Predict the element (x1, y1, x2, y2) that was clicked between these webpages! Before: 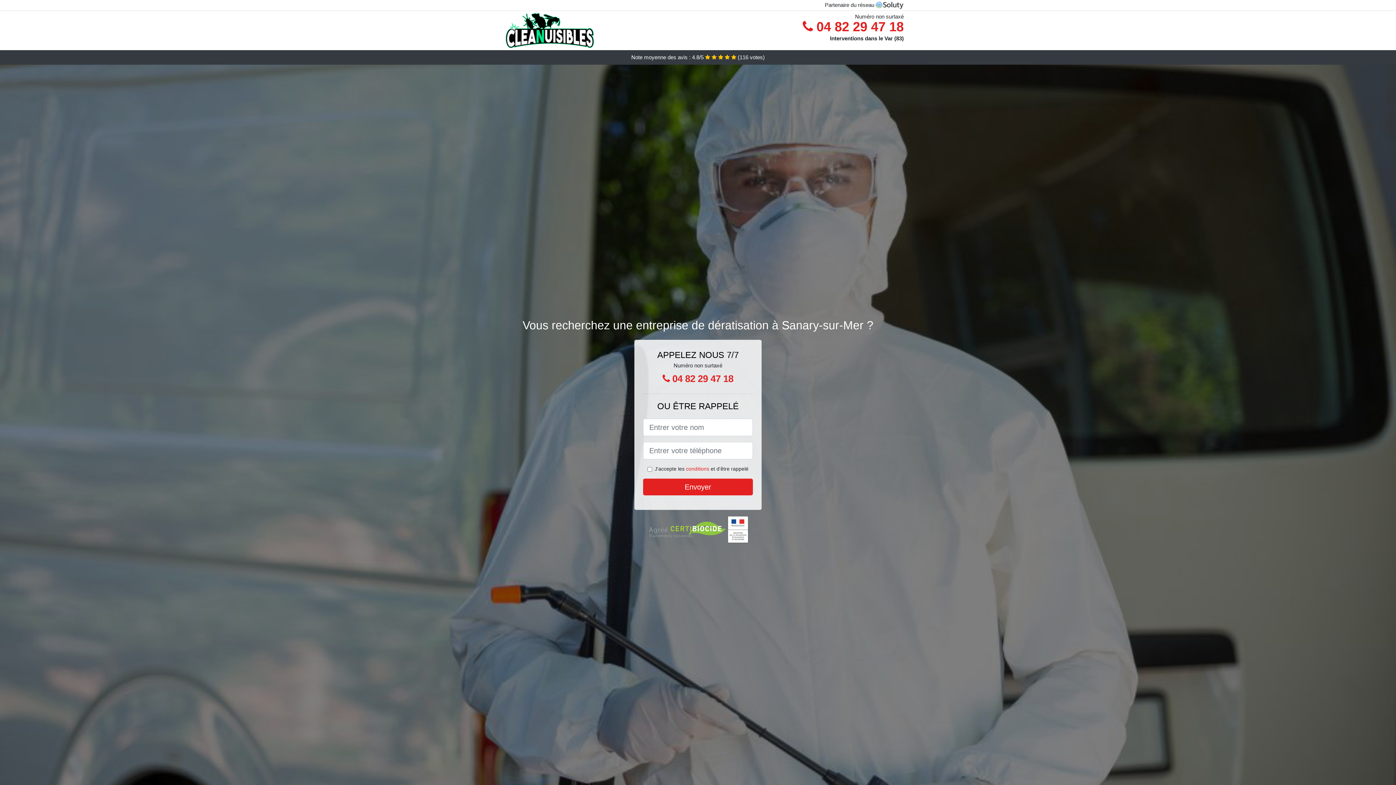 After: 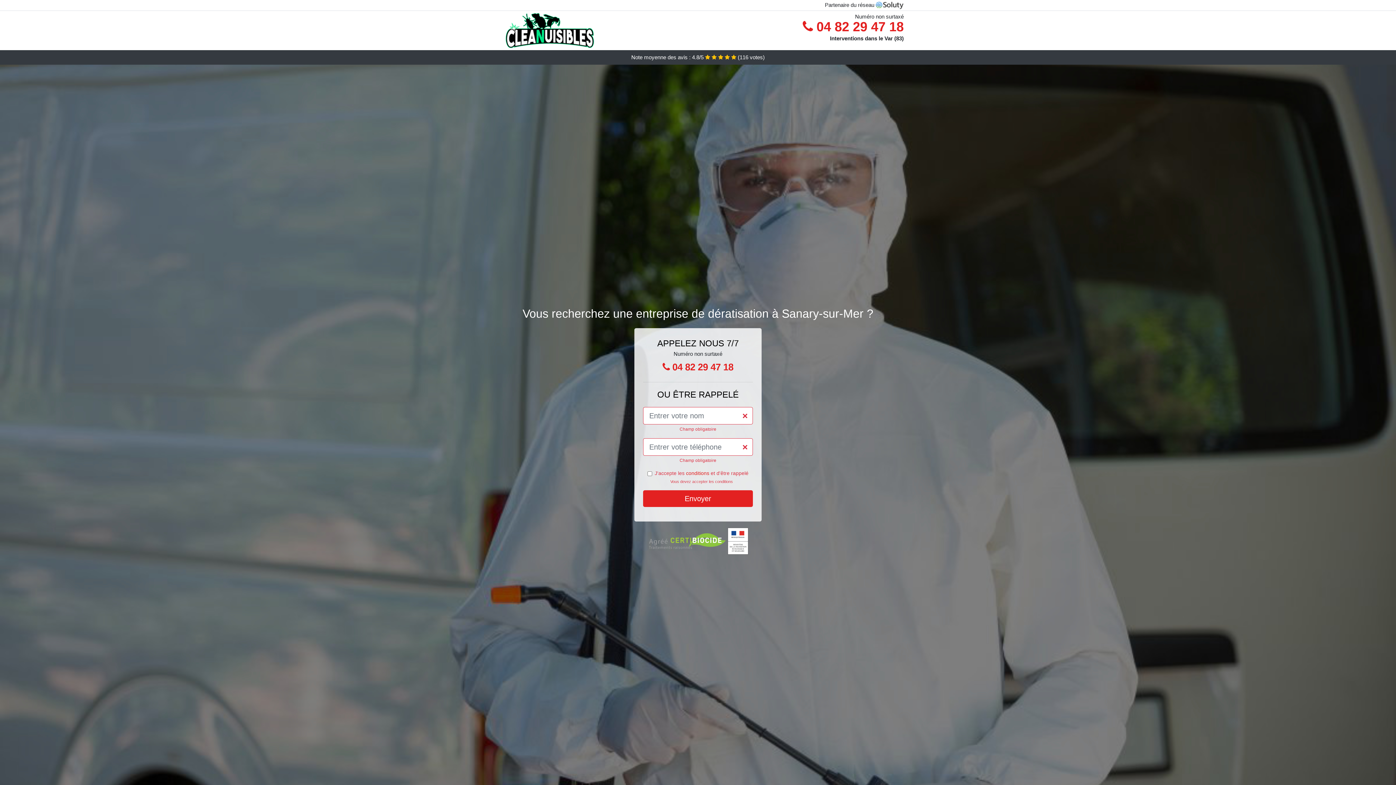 Action: label: Envoyer bbox: (643, 478, 753, 495)